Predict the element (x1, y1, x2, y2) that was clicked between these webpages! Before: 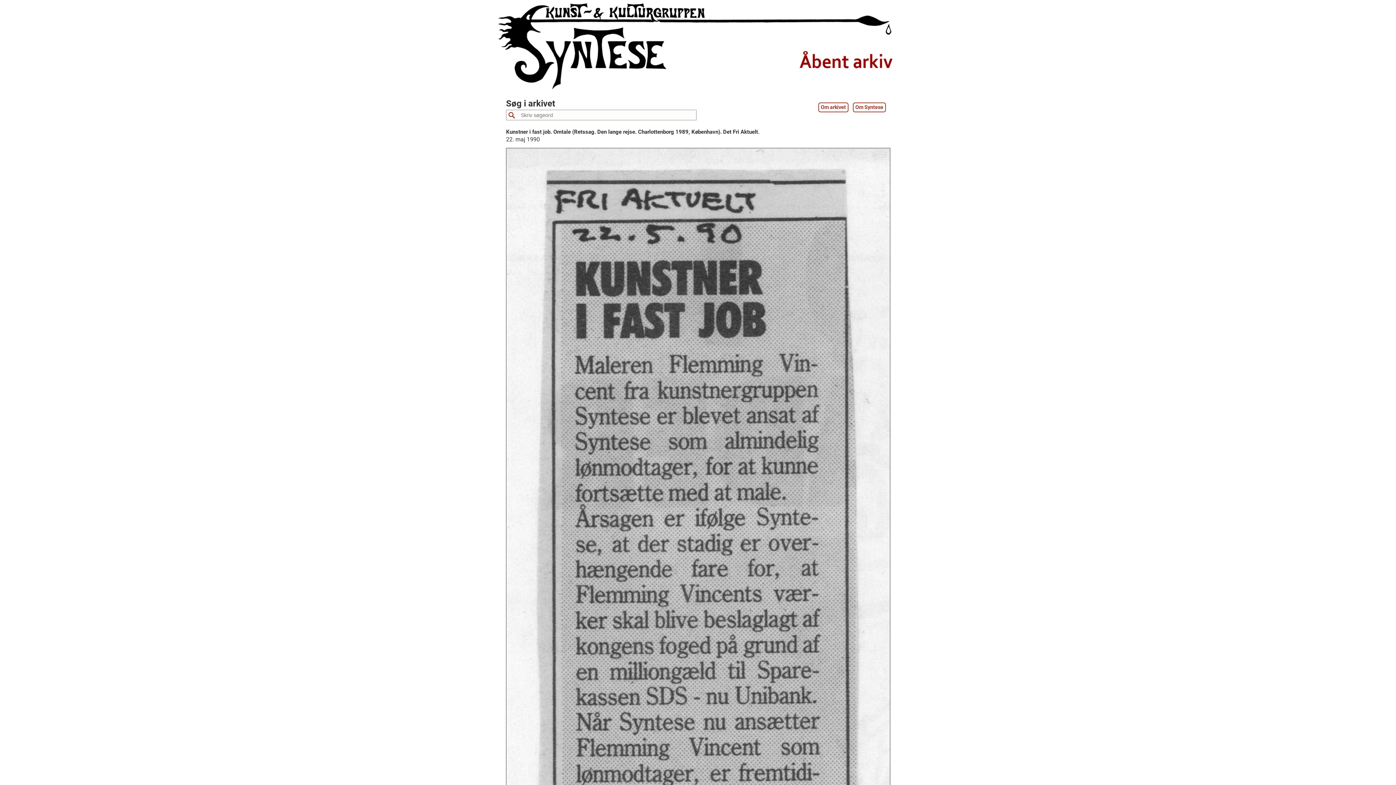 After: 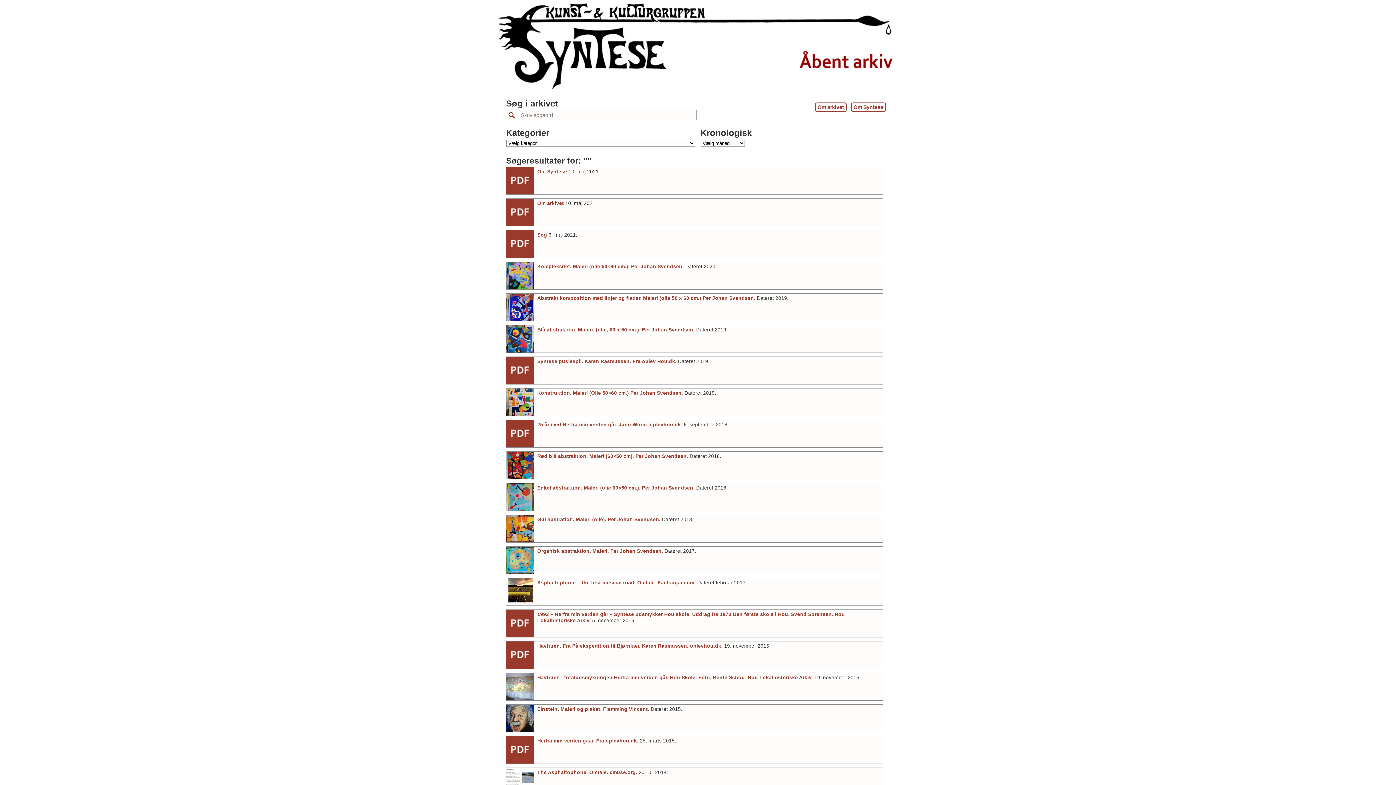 Action: bbox: (506, 111, 518, 120)